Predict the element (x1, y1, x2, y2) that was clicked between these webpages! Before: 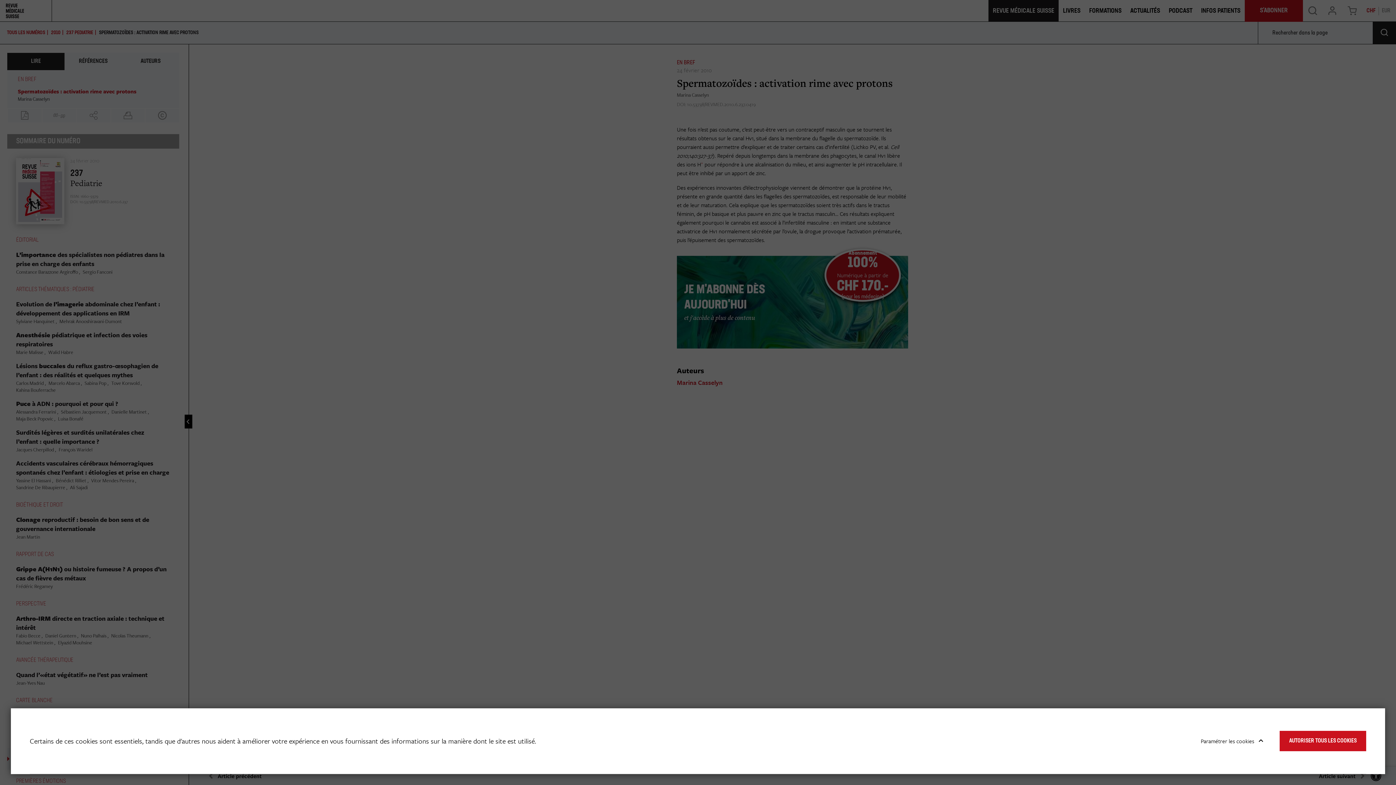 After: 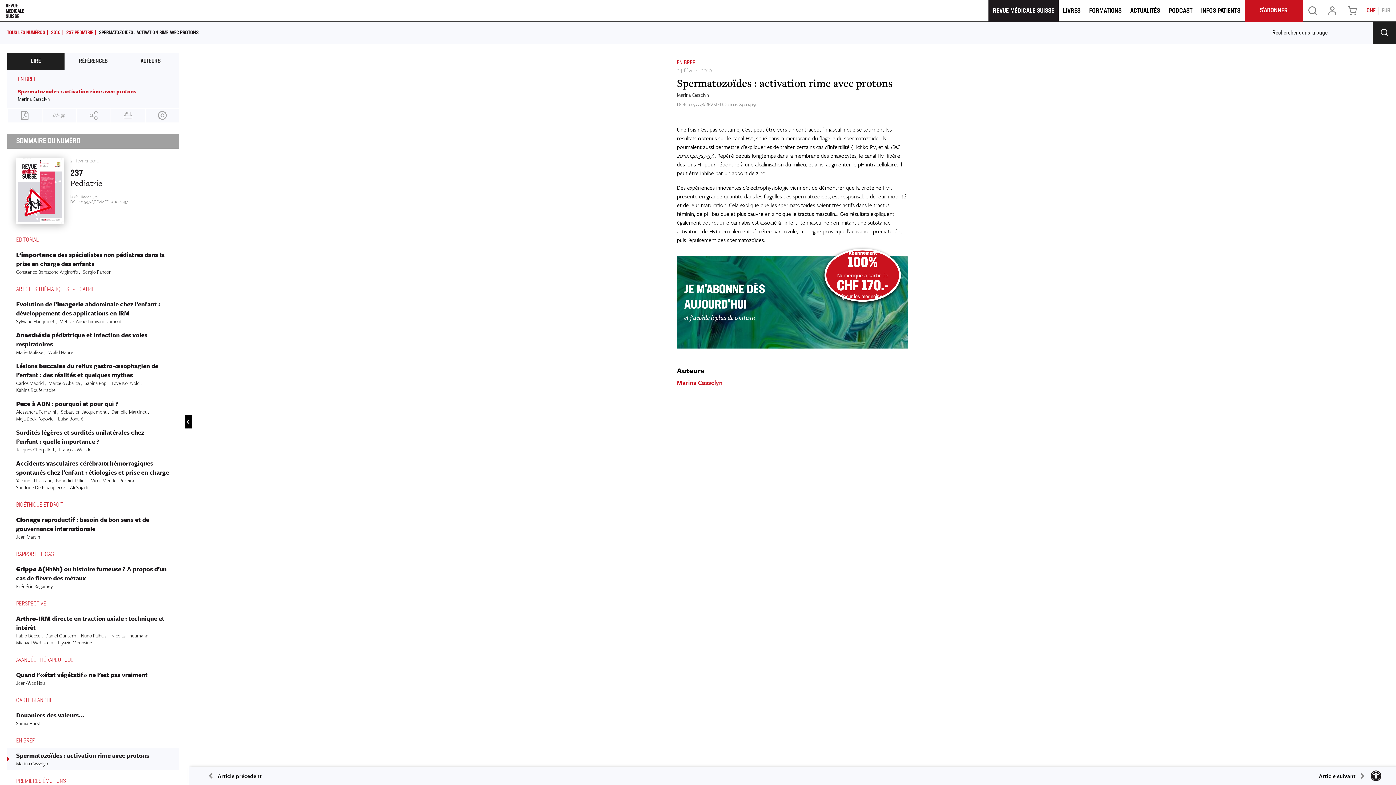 Action: bbox: (1280, 731, 1366, 751) label: AUTORISER TOUS LES COOKIES